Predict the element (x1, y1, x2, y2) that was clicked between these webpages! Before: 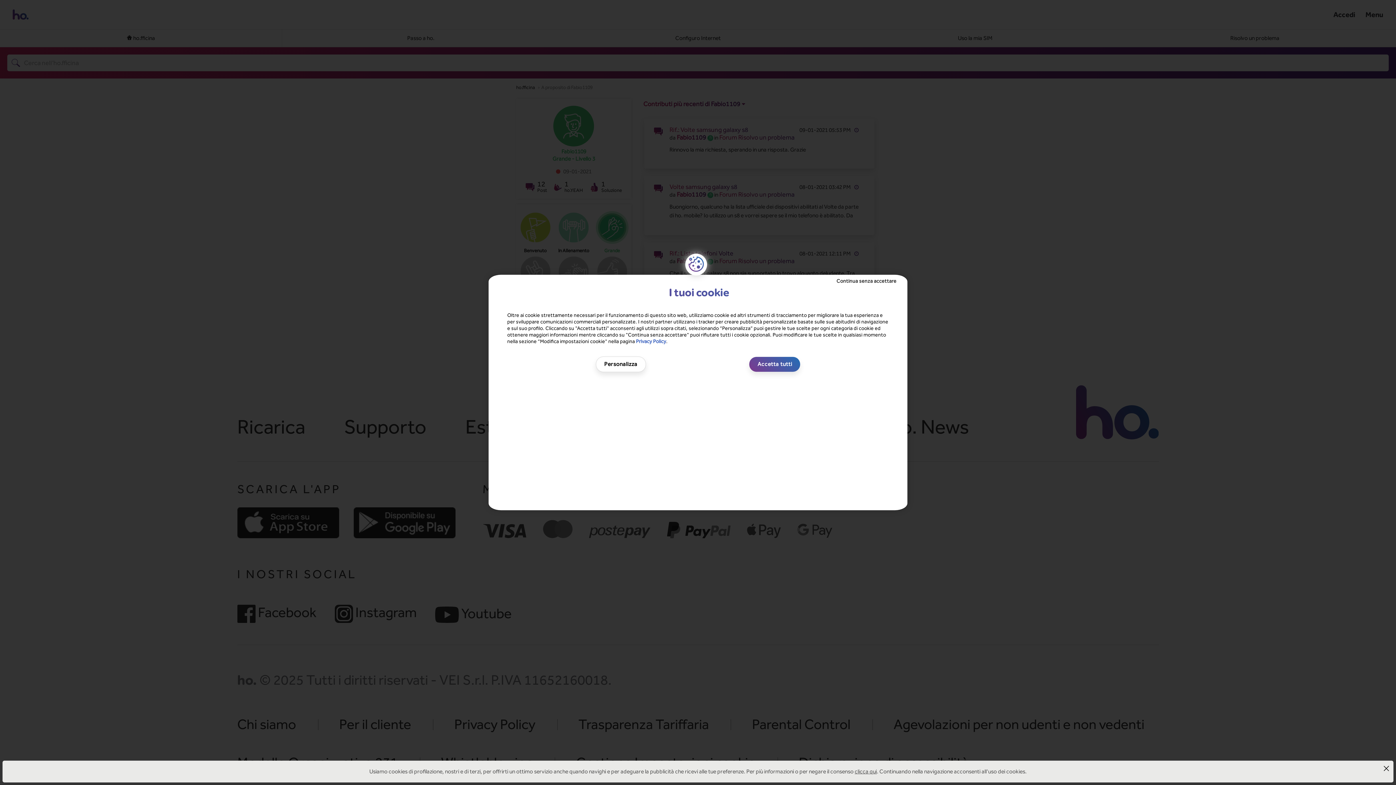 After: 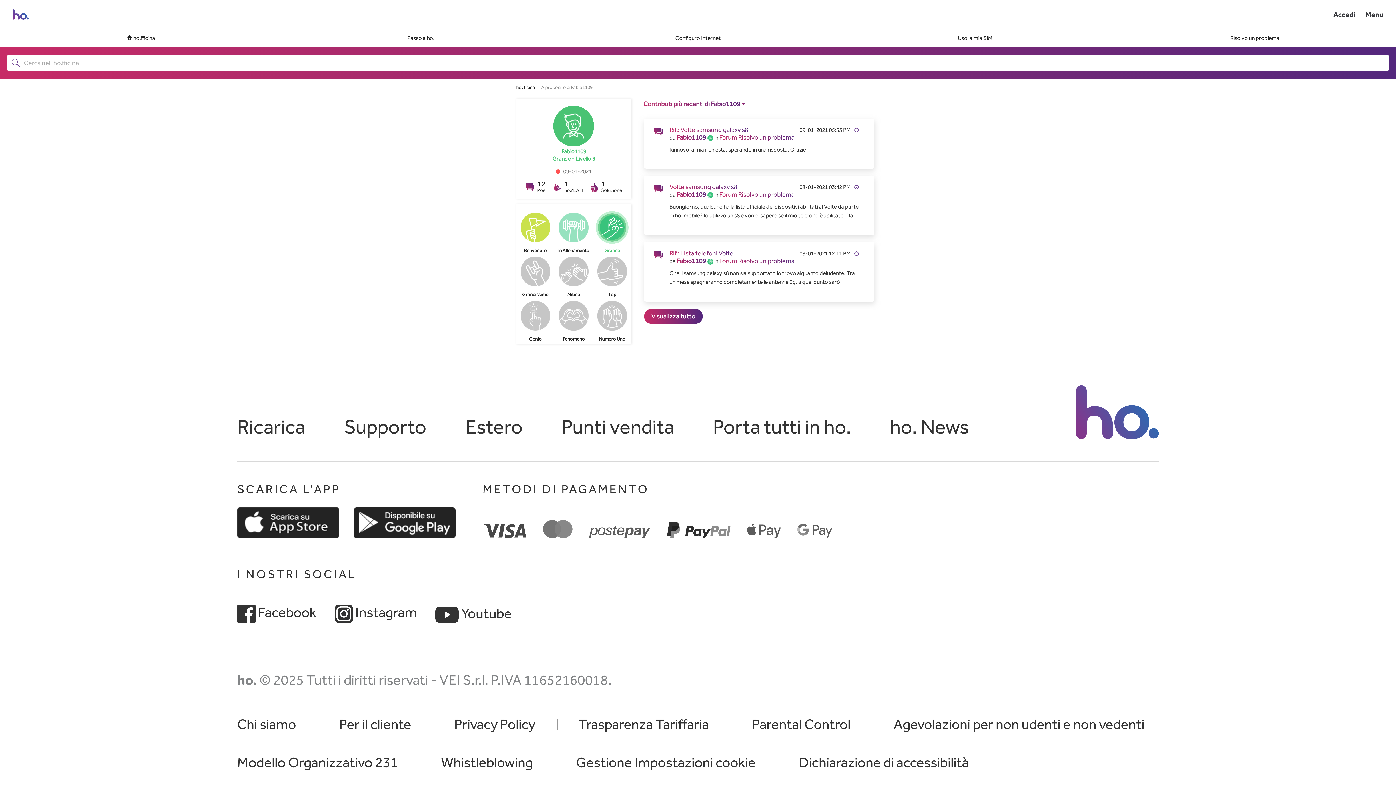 Action: bbox: (844, 278, 896, 284) label: Continua senza accettare